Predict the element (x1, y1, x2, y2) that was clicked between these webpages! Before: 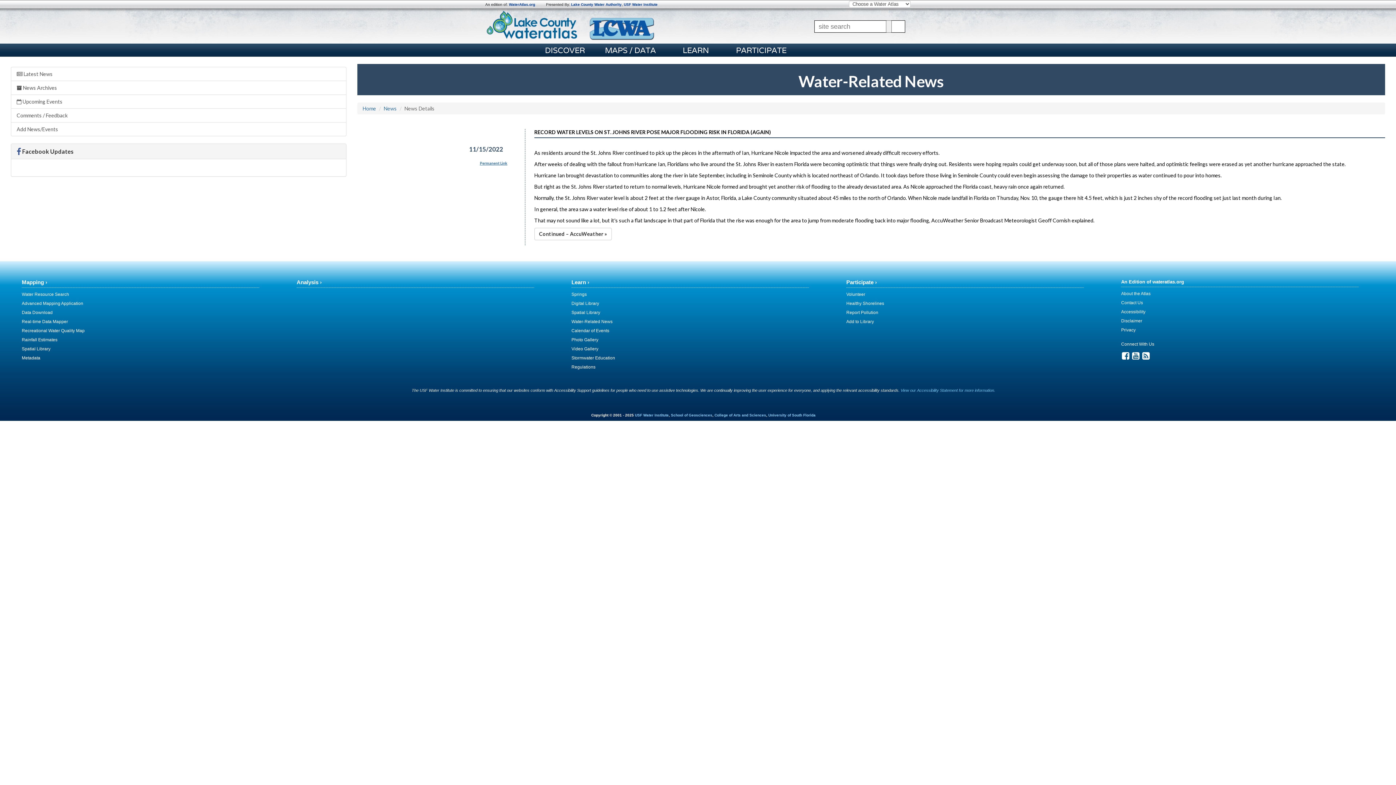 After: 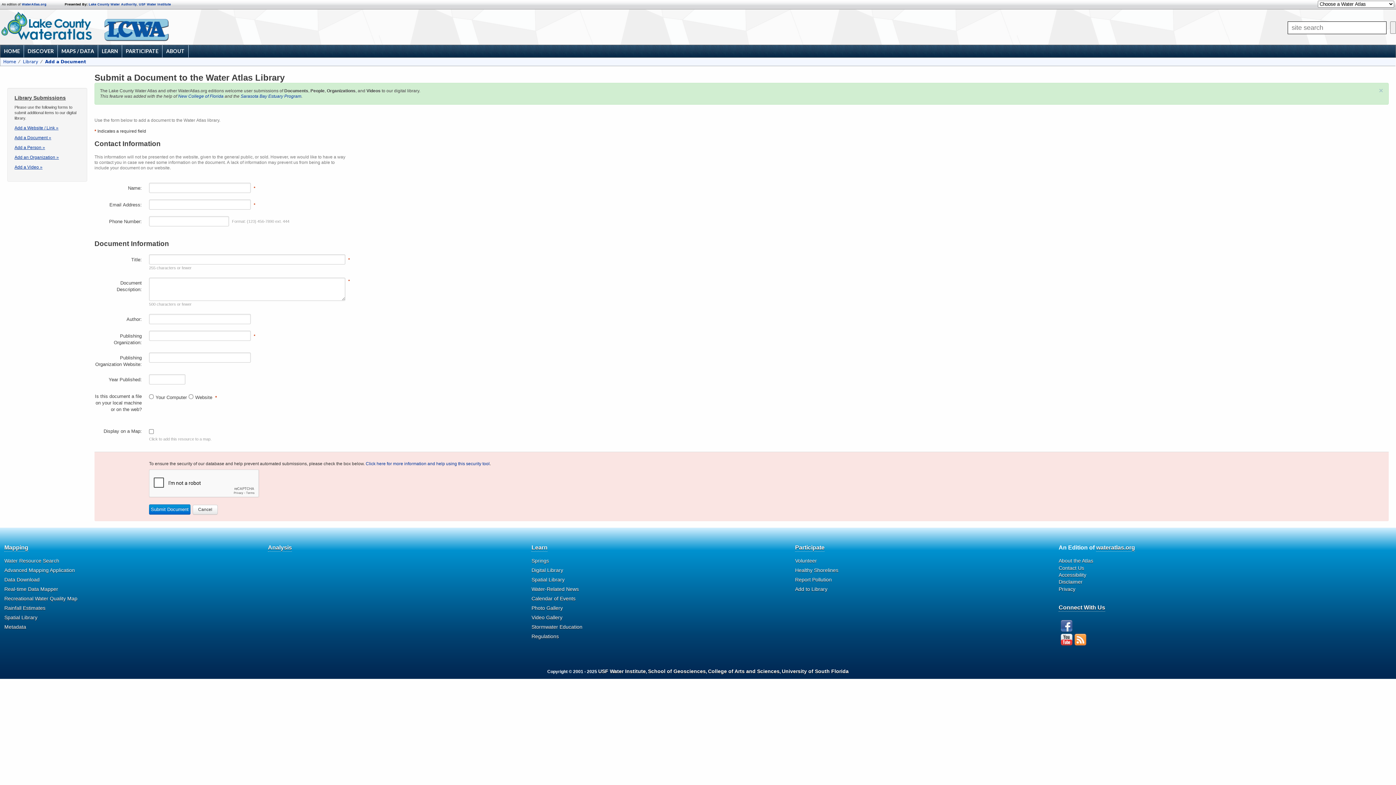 Action: label: Add to Library bbox: (846, 319, 874, 324)